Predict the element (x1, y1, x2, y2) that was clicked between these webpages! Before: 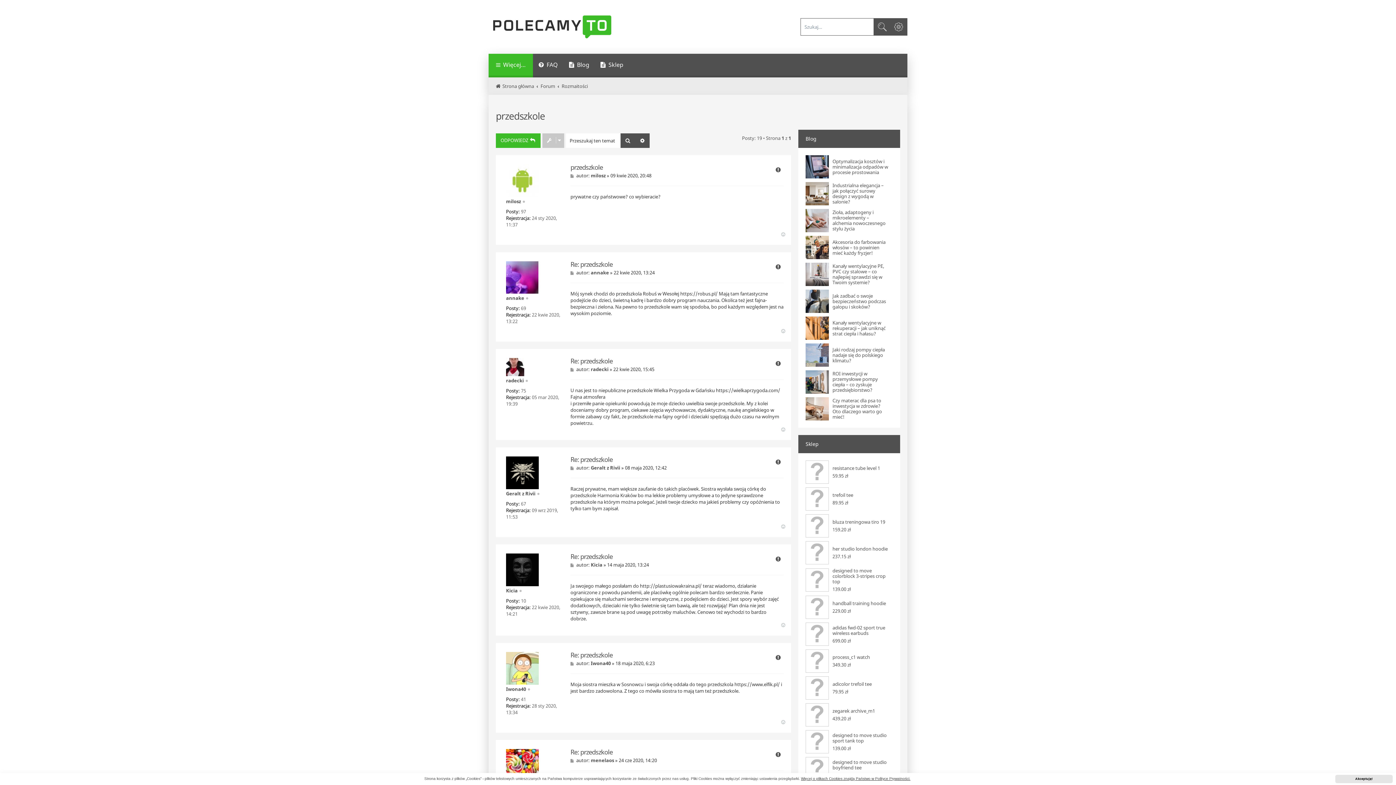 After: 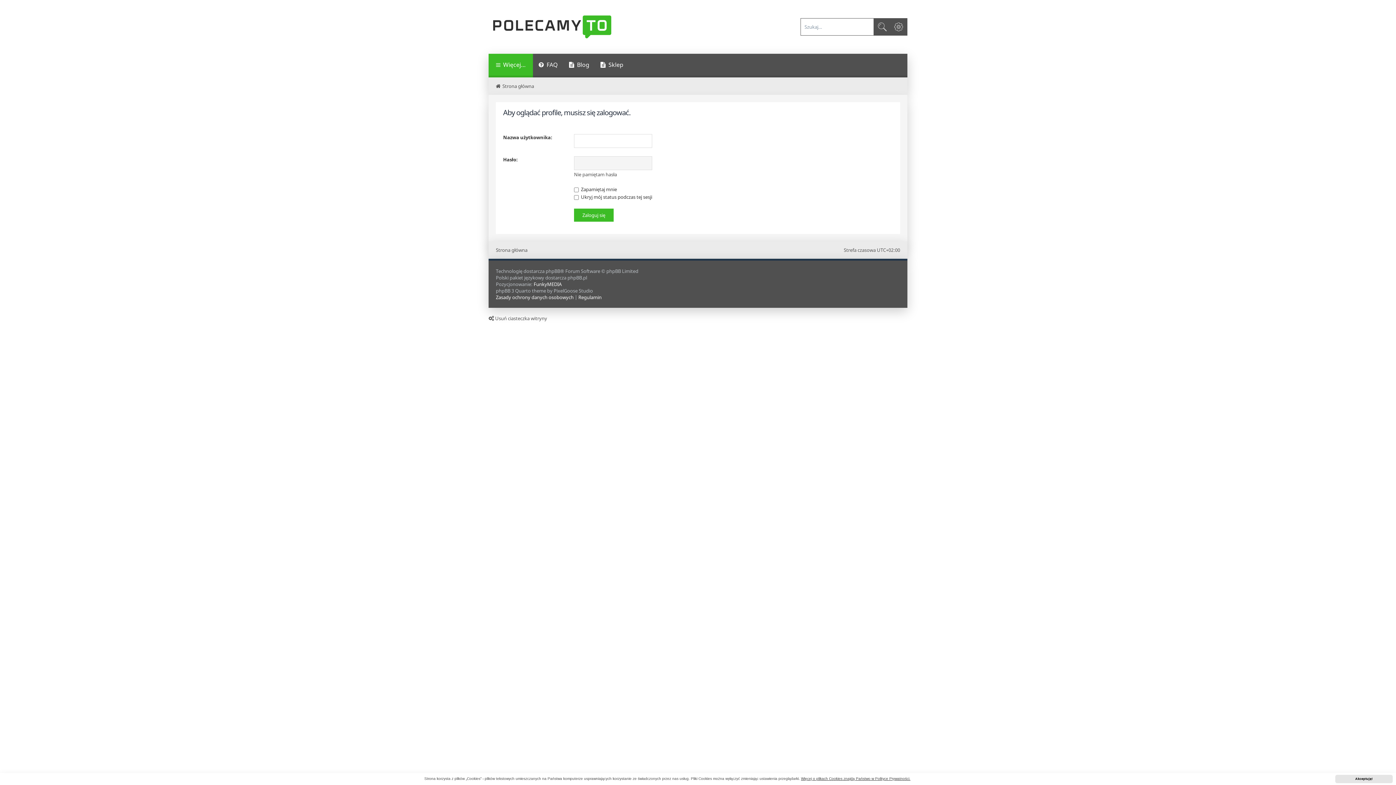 Action: bbox: (506, 456, 538, 489)